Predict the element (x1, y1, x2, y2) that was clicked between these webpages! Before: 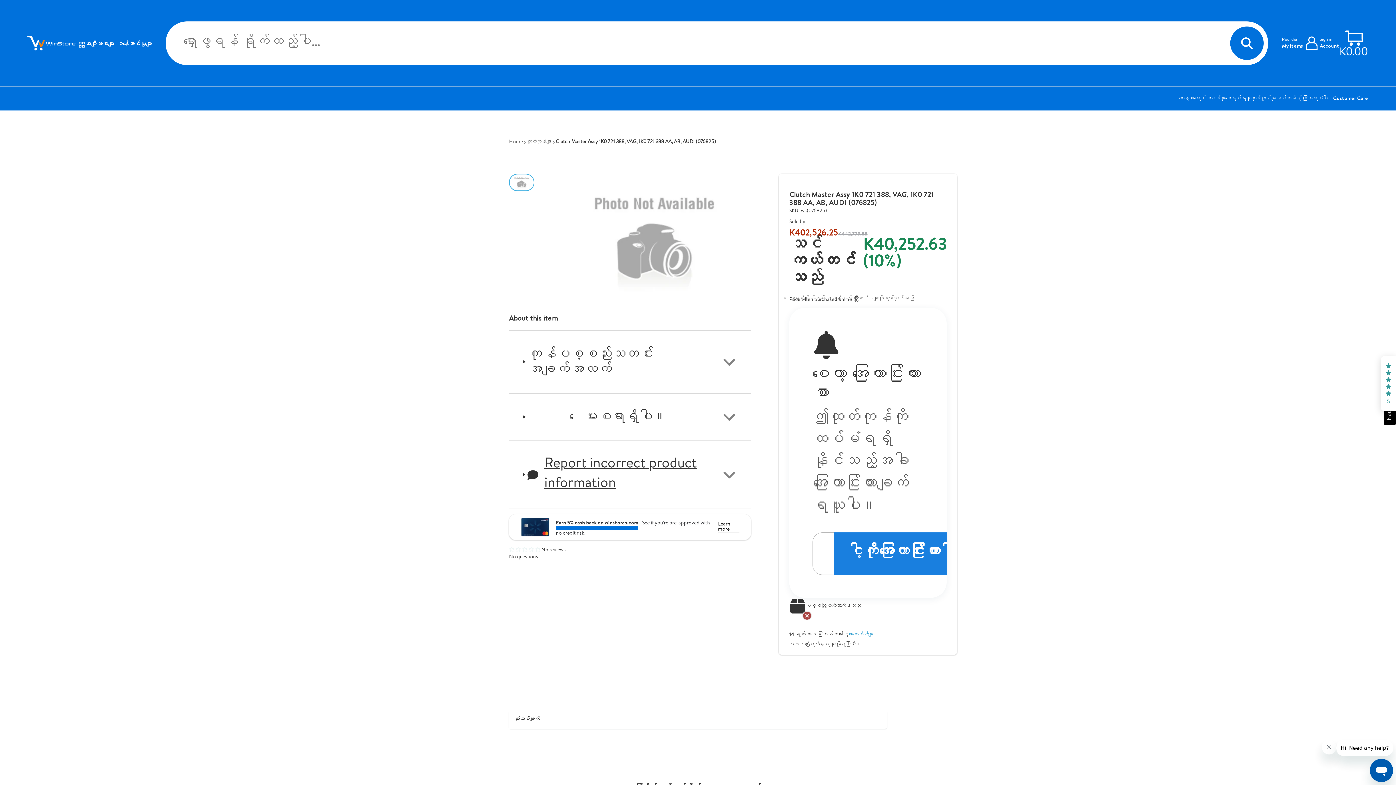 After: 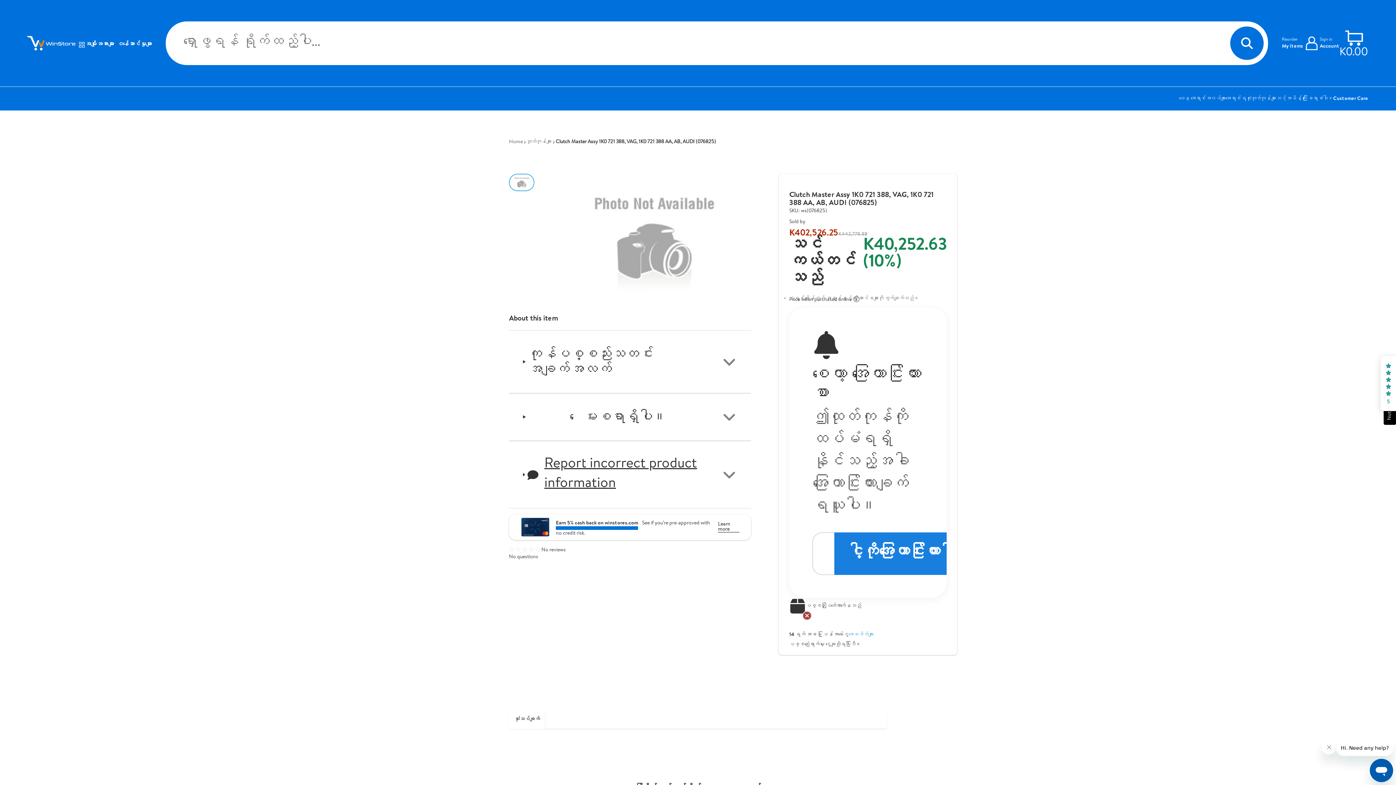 Action: bbox: (509, 710, 545, 729) label: သုံးသပ်ချက်